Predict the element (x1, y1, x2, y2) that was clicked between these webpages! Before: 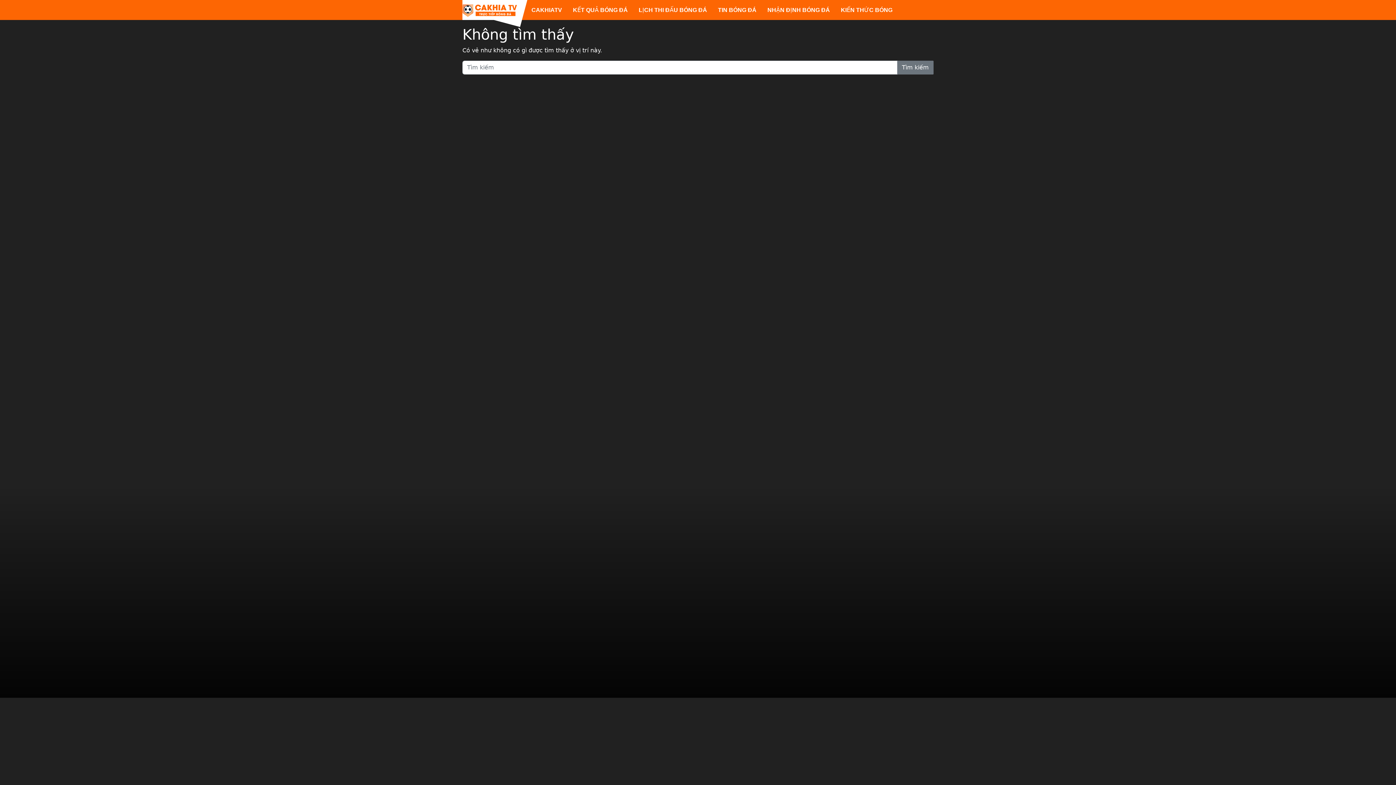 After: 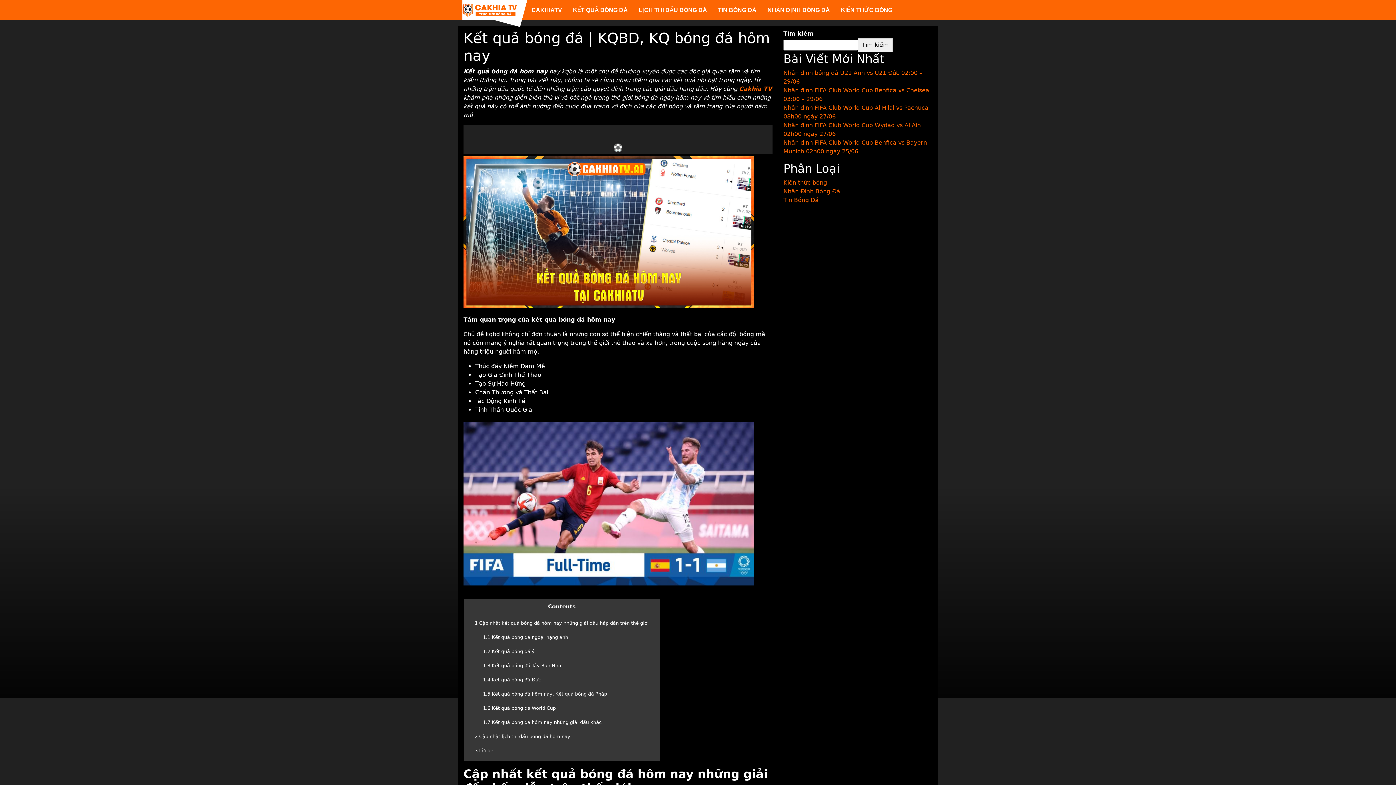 Action: label: KẾT QUẢ BÓNG ĐÁ bbox: (567, 0, 633, 20)